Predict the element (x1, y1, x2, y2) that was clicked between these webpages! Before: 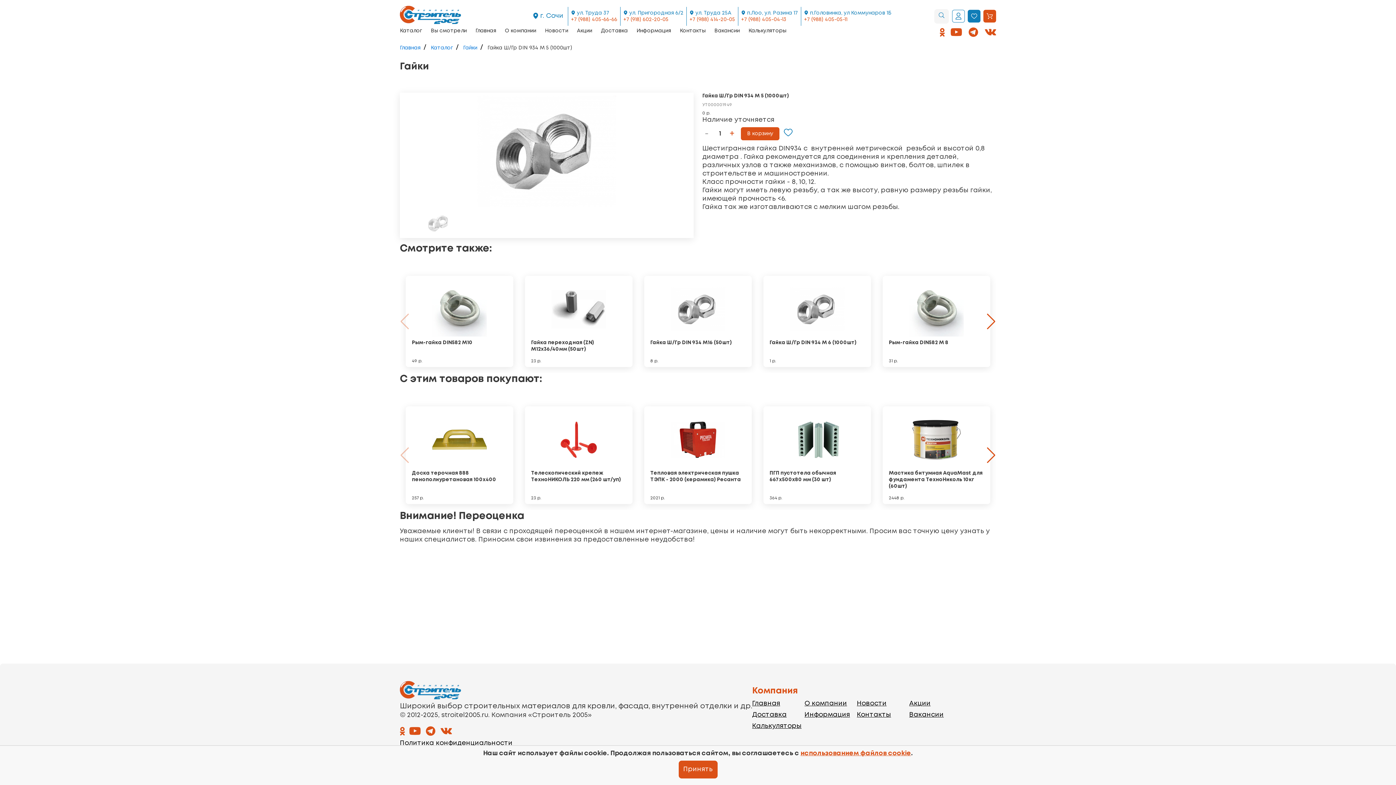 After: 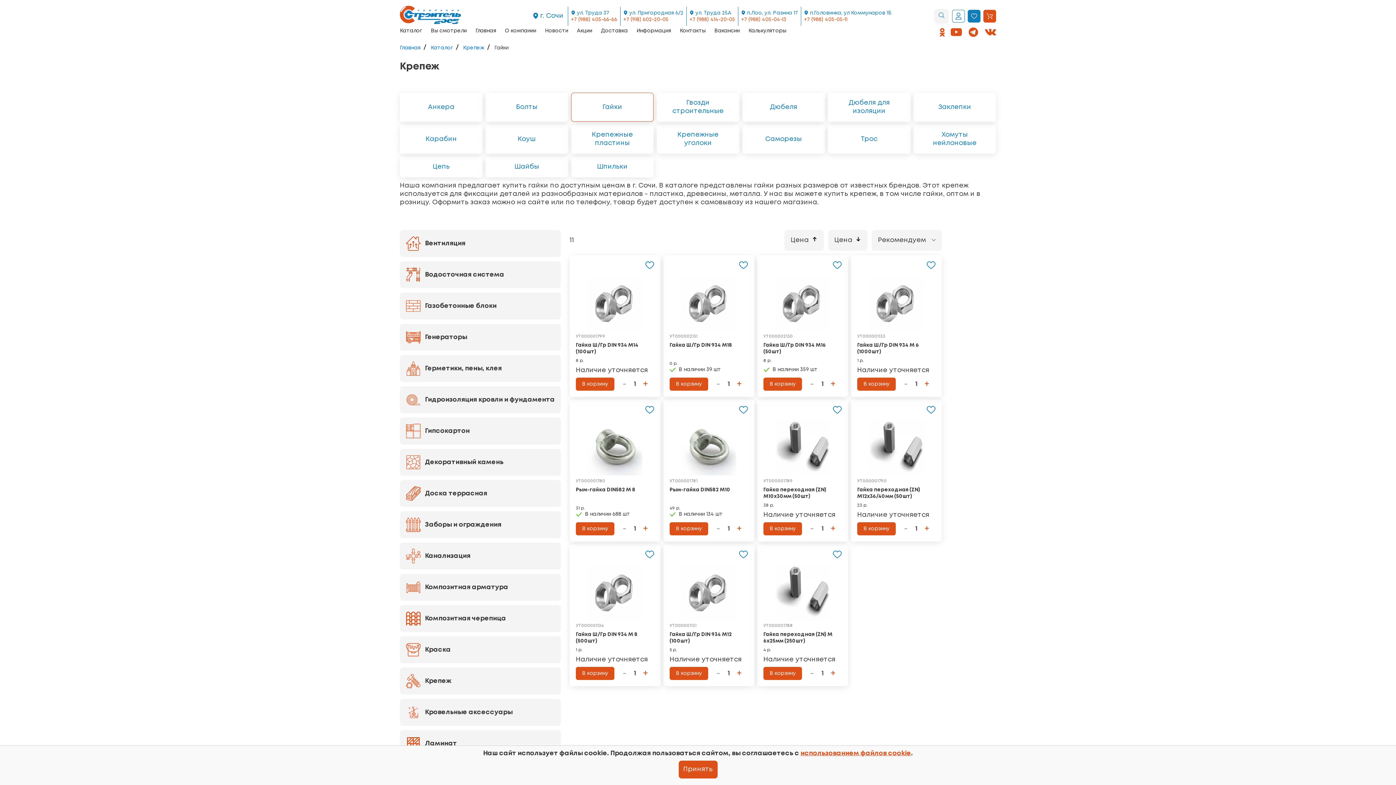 Action: bbox: (463, 44, 477, 51) label: Гайки